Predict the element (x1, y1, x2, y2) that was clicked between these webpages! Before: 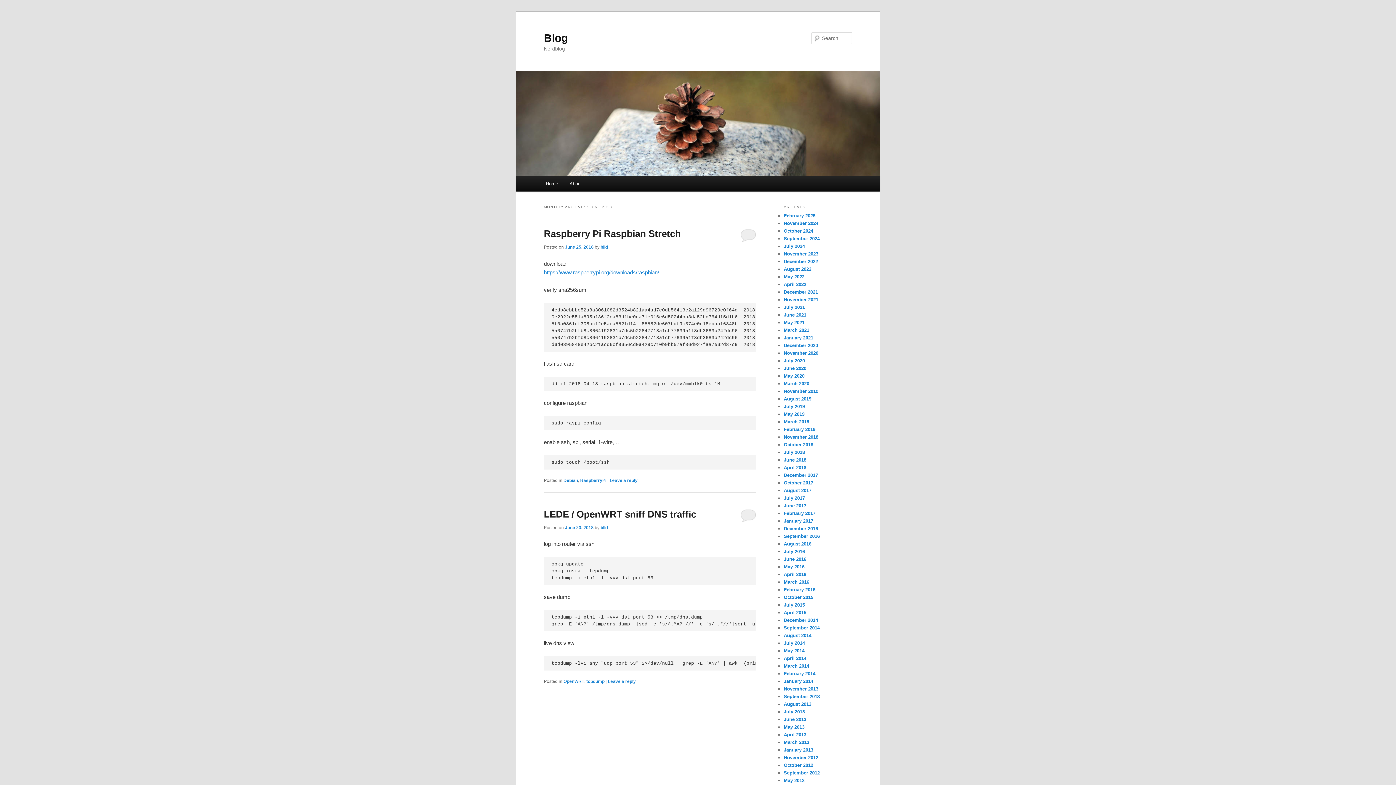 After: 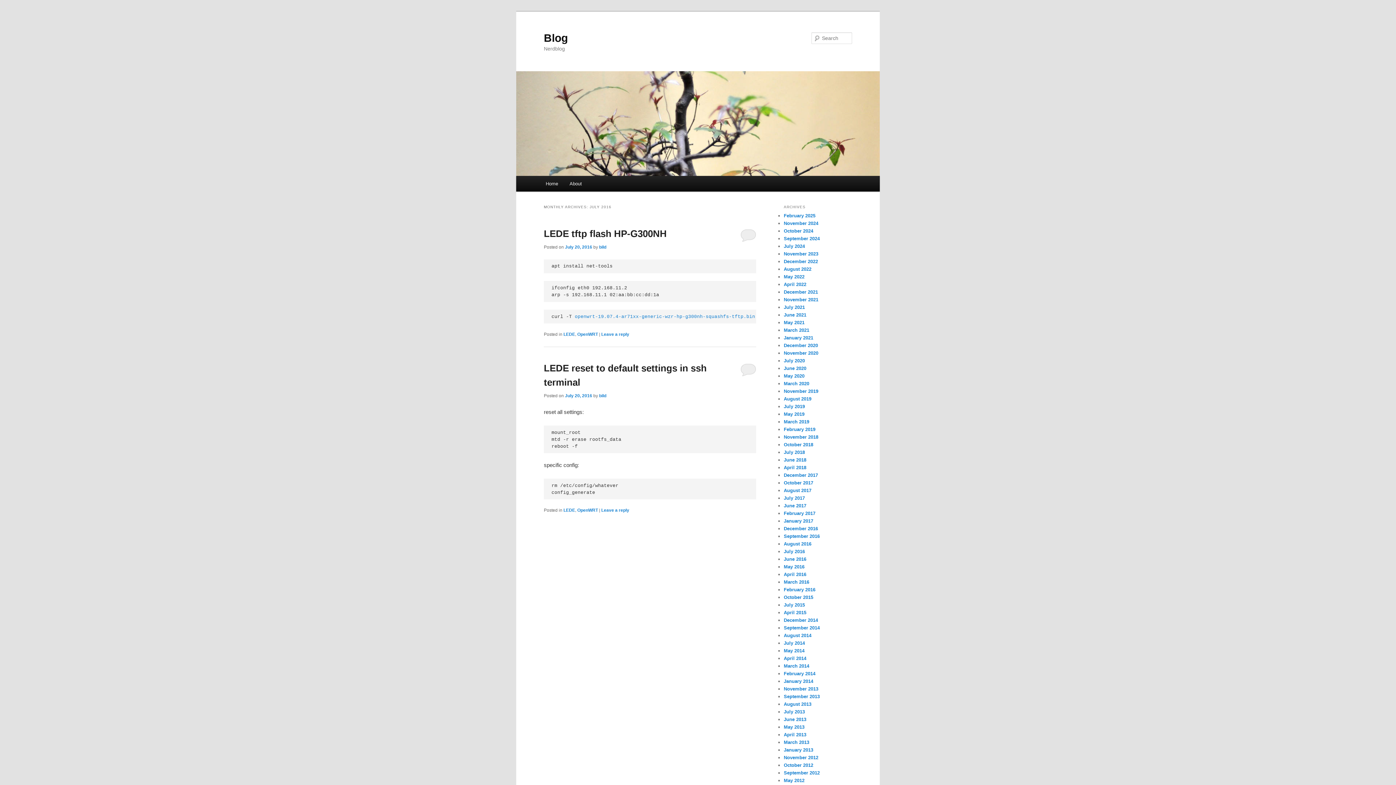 Action: bbox: (784, 549, 805, 554) label: July 2016